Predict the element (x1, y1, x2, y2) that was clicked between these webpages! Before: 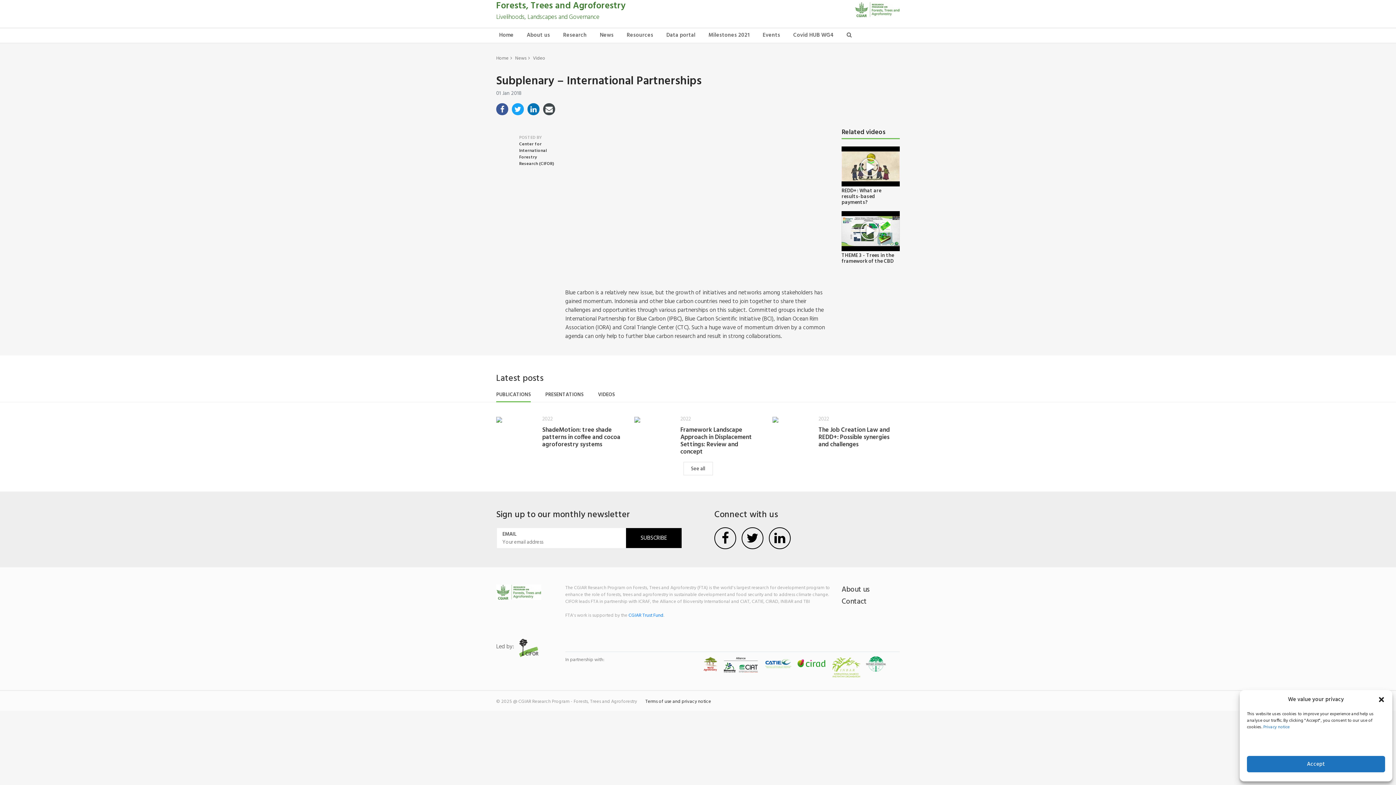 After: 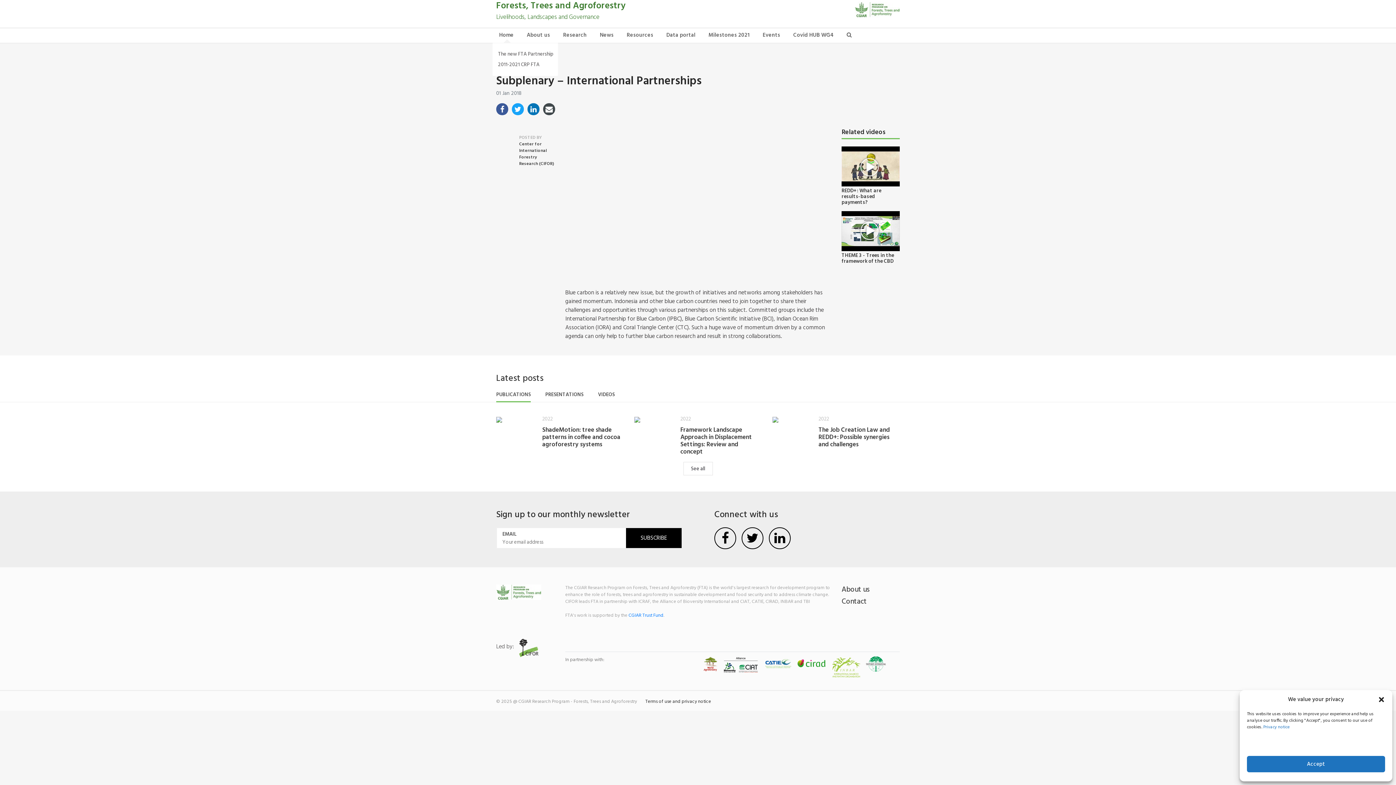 Action: bbox: (496, 28, 516, 42) label: Home